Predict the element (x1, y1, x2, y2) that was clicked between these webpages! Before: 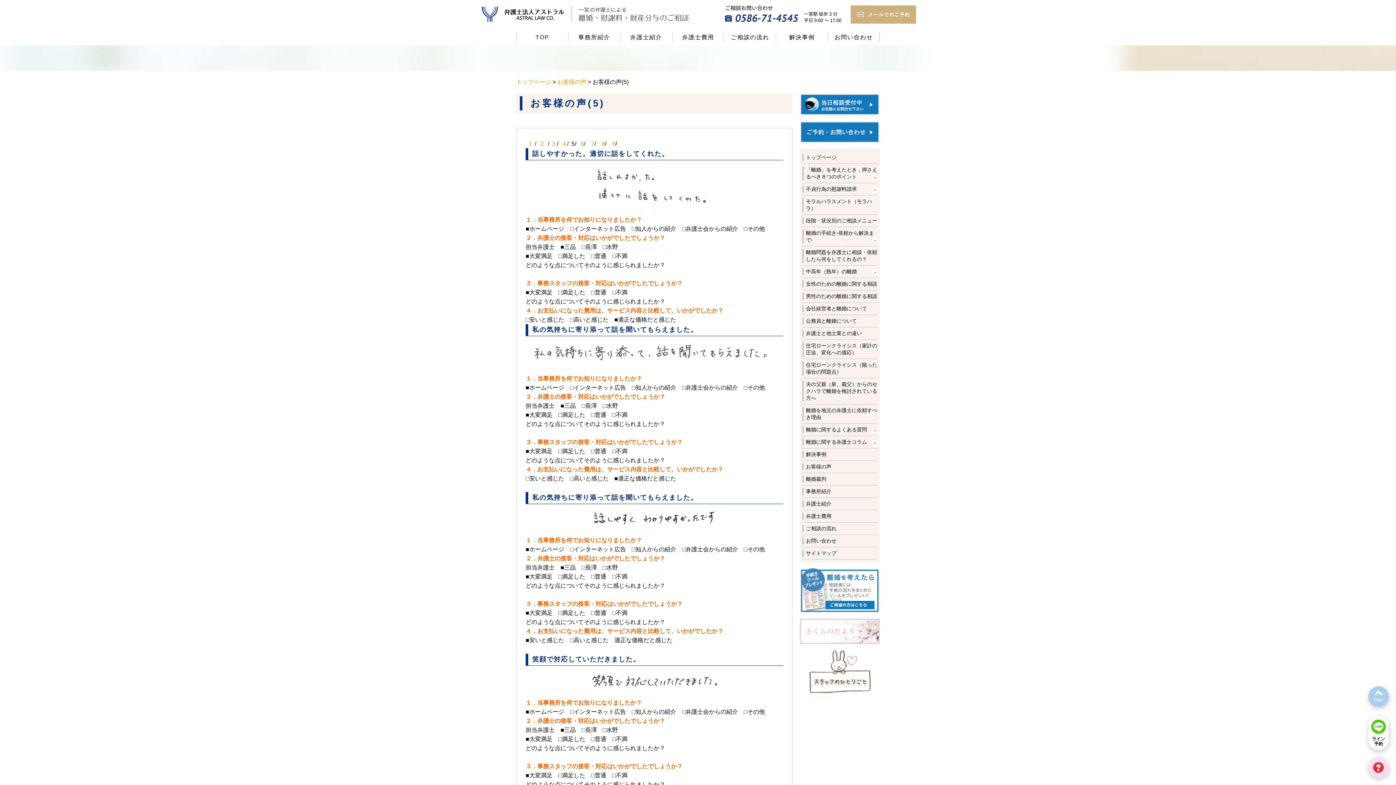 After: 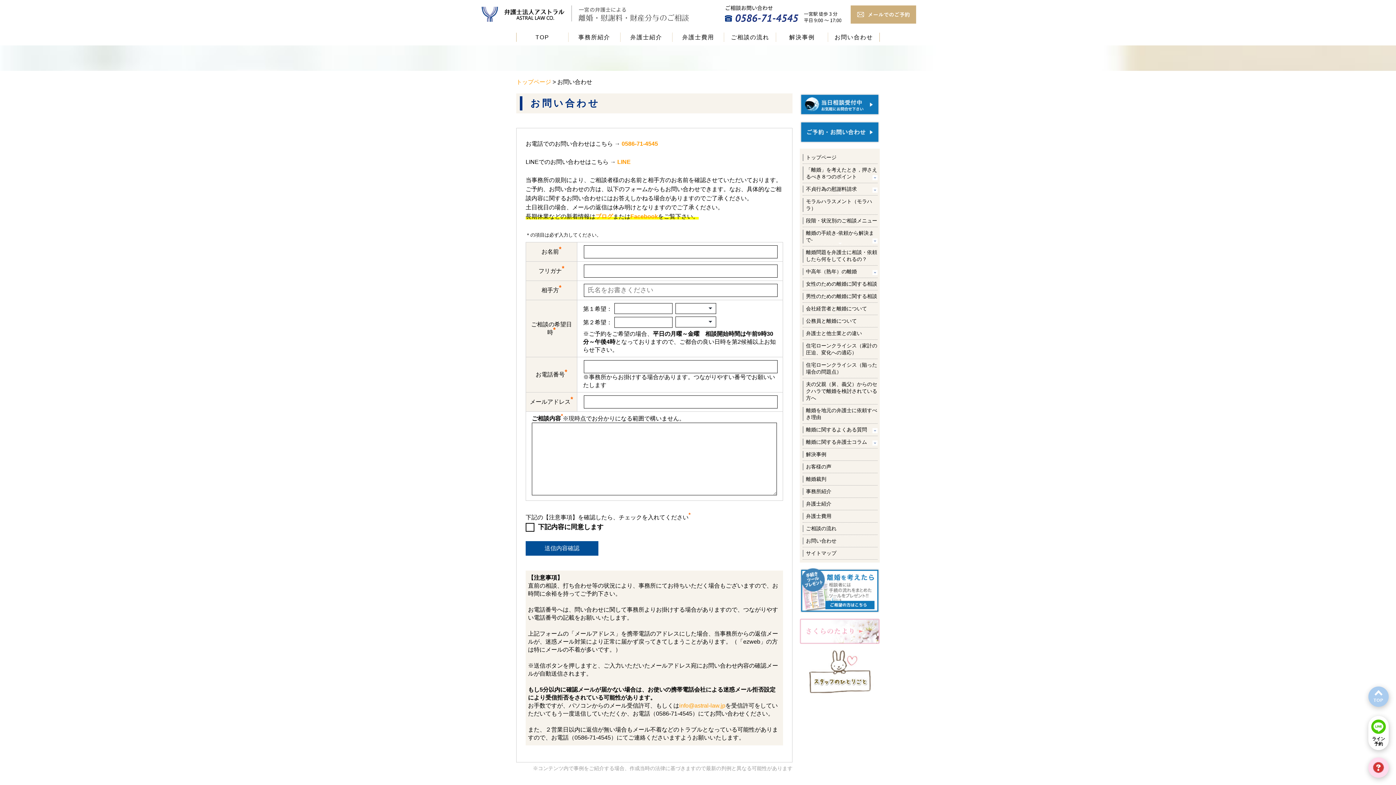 Action: label: お問い合わせ bbox: (828, 29, 879, 45)